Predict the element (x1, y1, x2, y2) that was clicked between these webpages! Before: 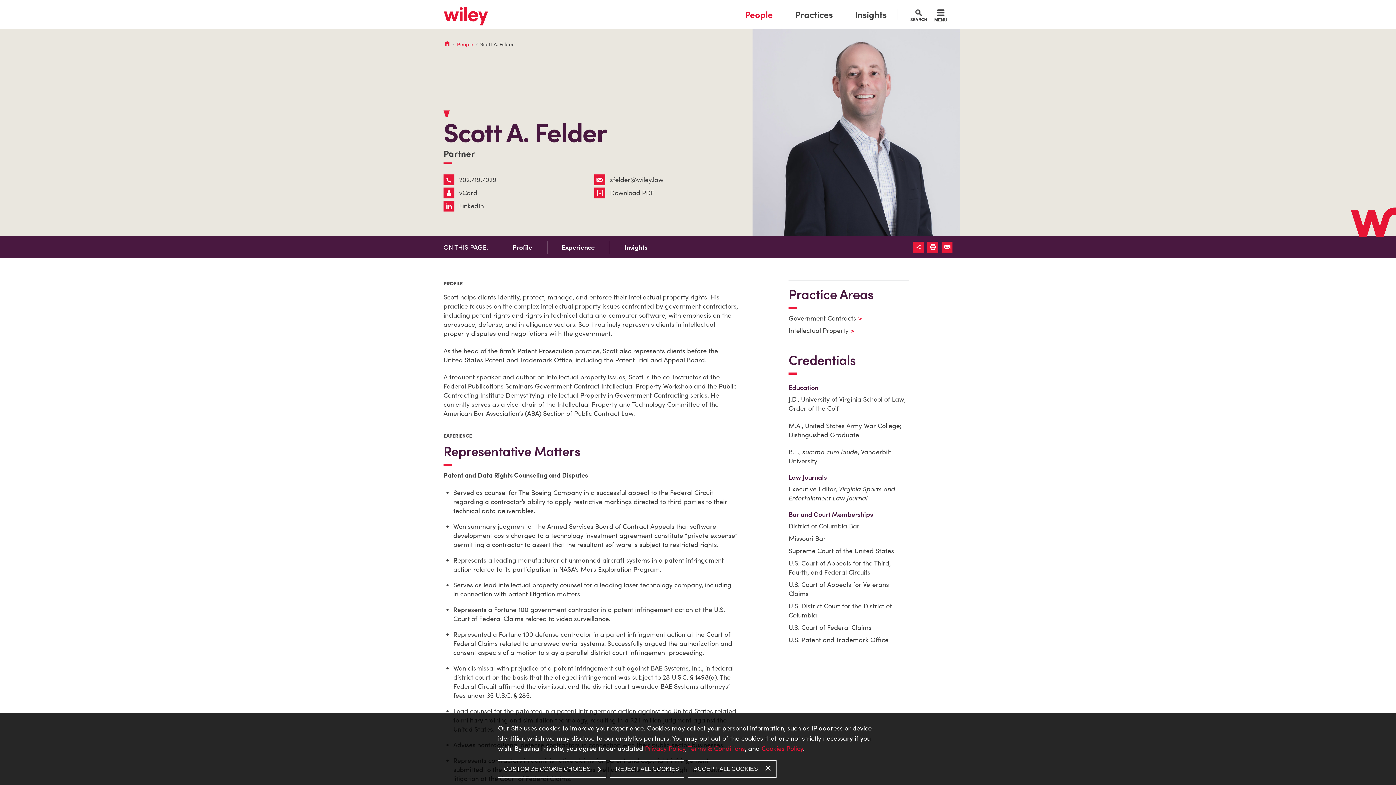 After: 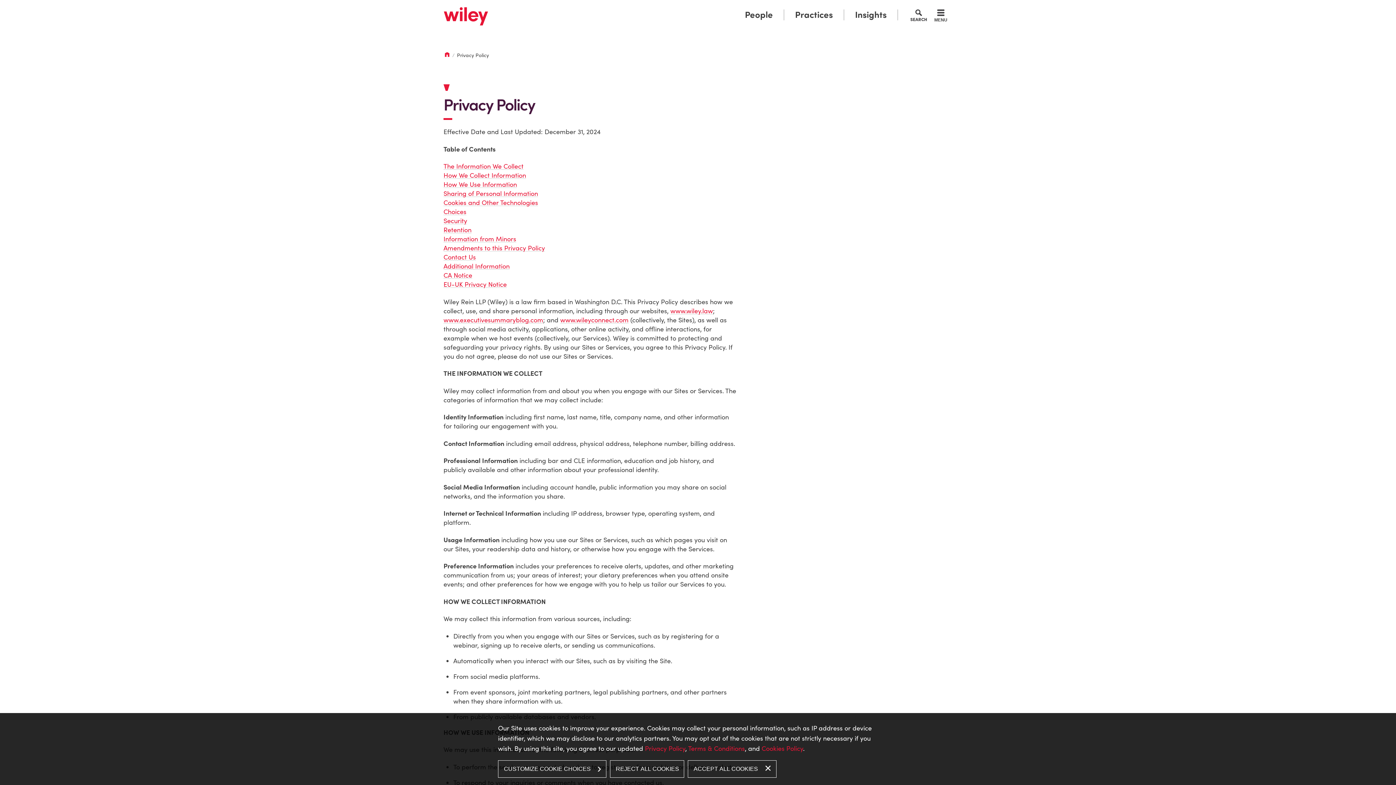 Action: bbox: (645, 744, 685, 753) label: Privacy Policy